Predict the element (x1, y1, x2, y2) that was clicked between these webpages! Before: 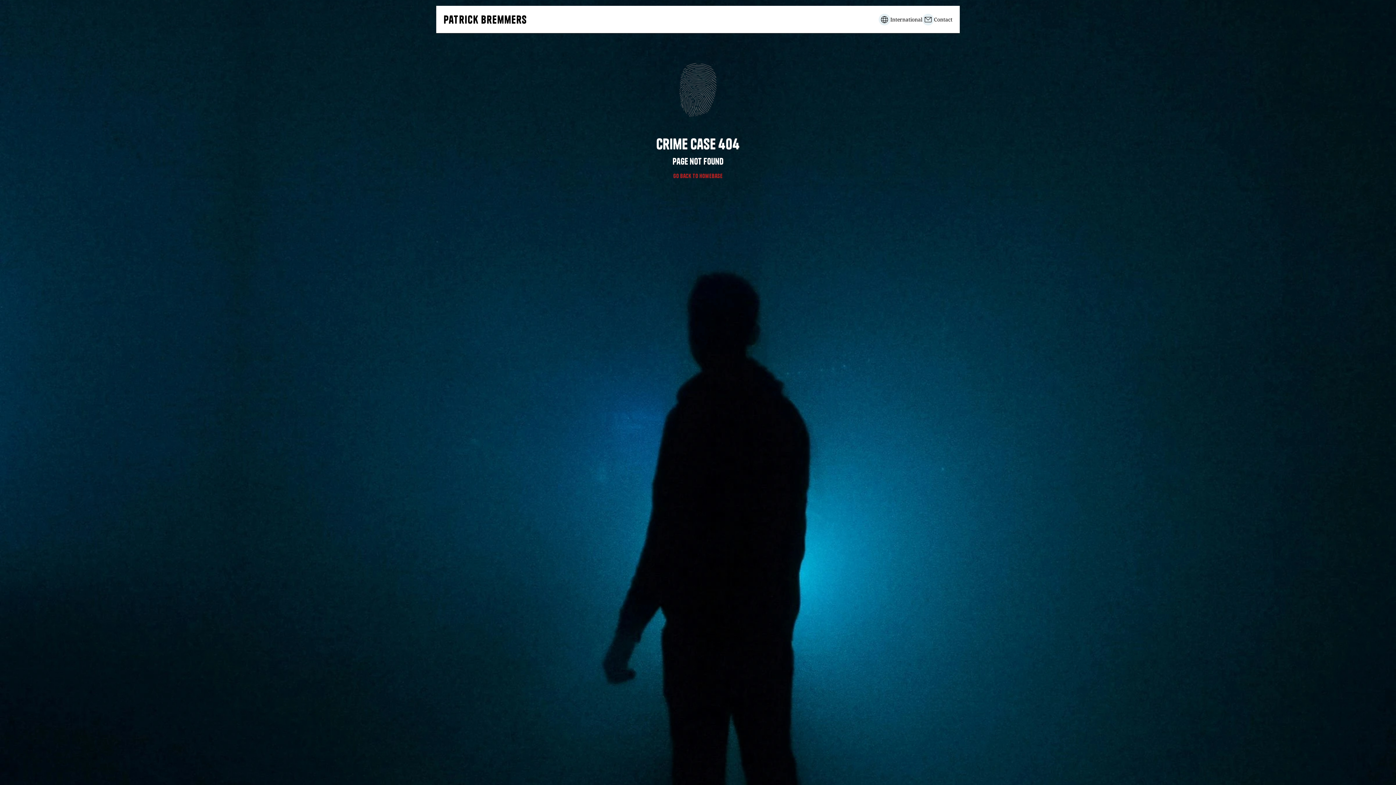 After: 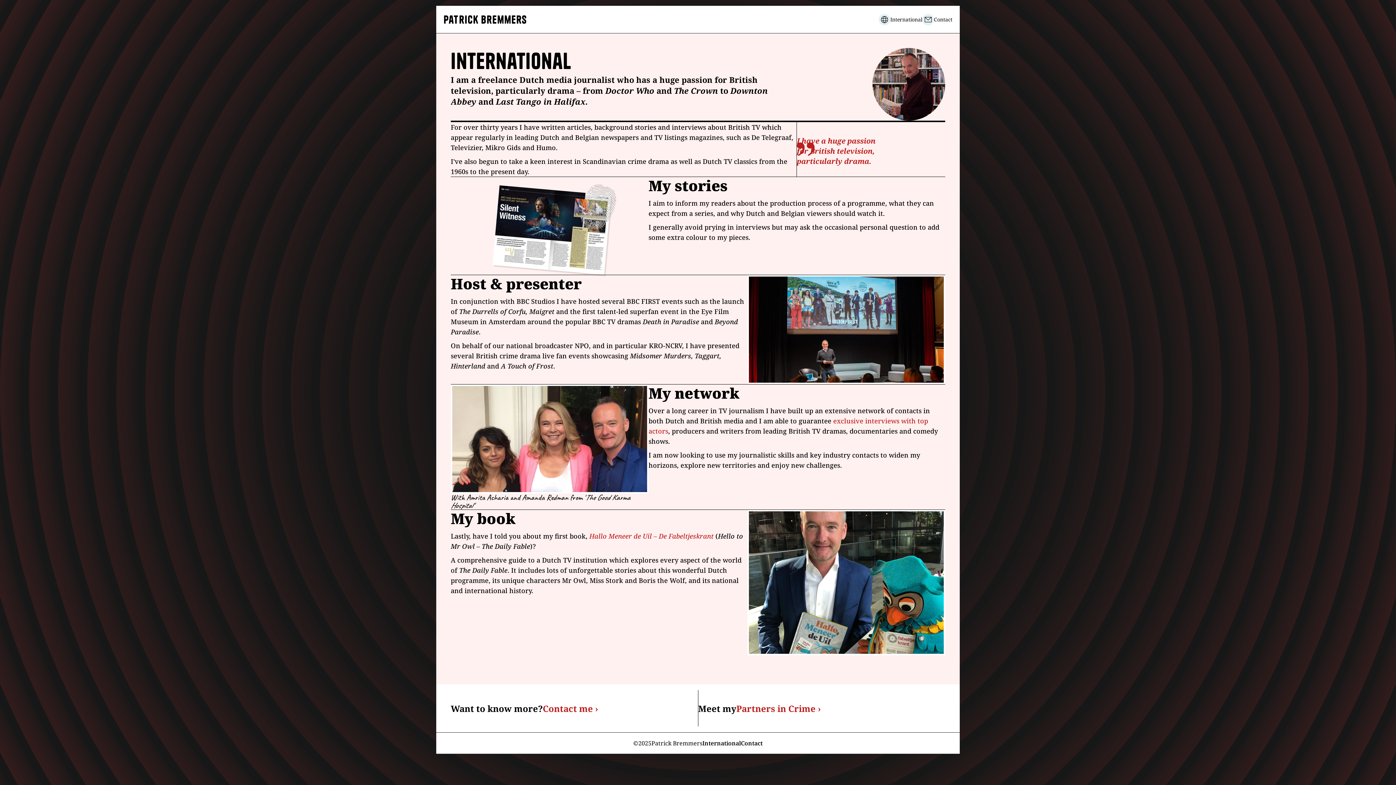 Action: label: International bbox: (878, 13, 922, 25)